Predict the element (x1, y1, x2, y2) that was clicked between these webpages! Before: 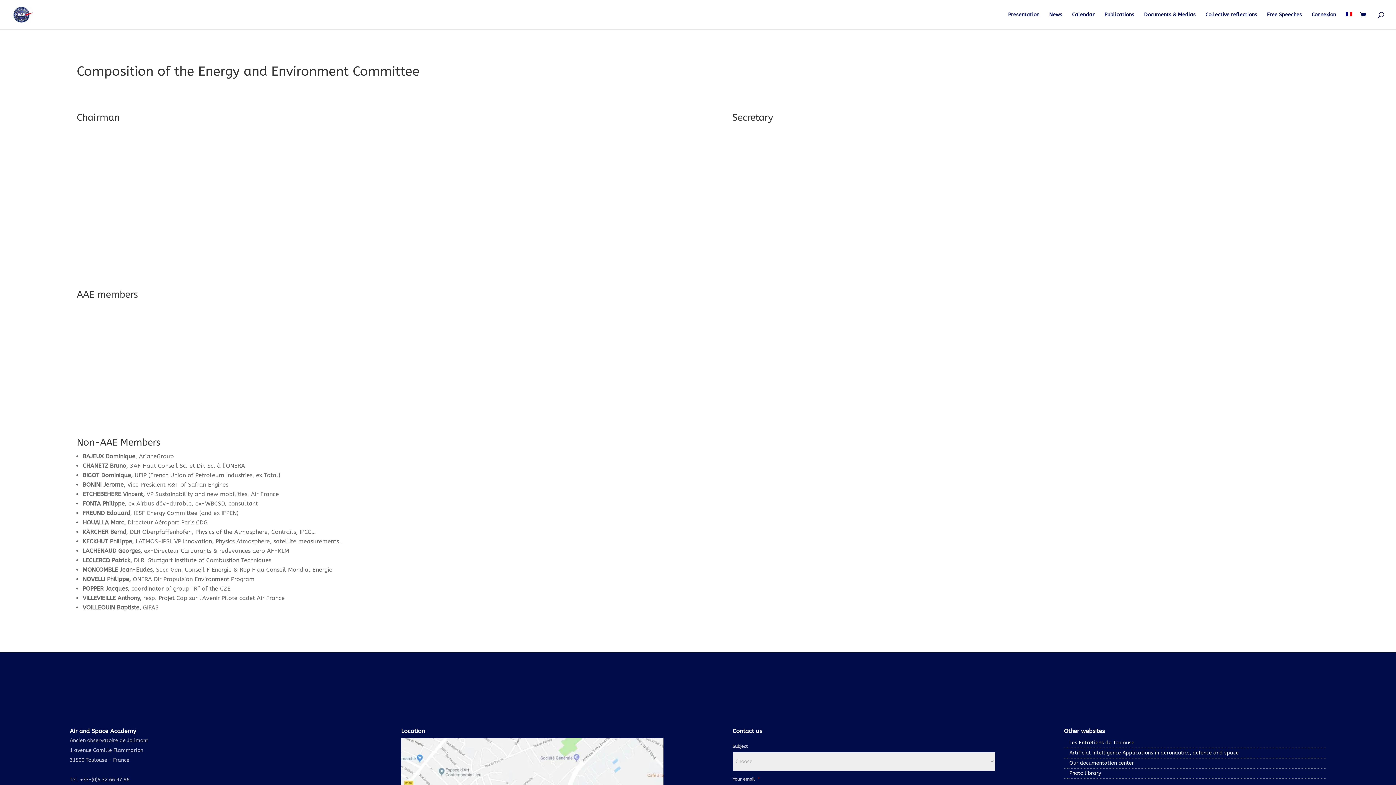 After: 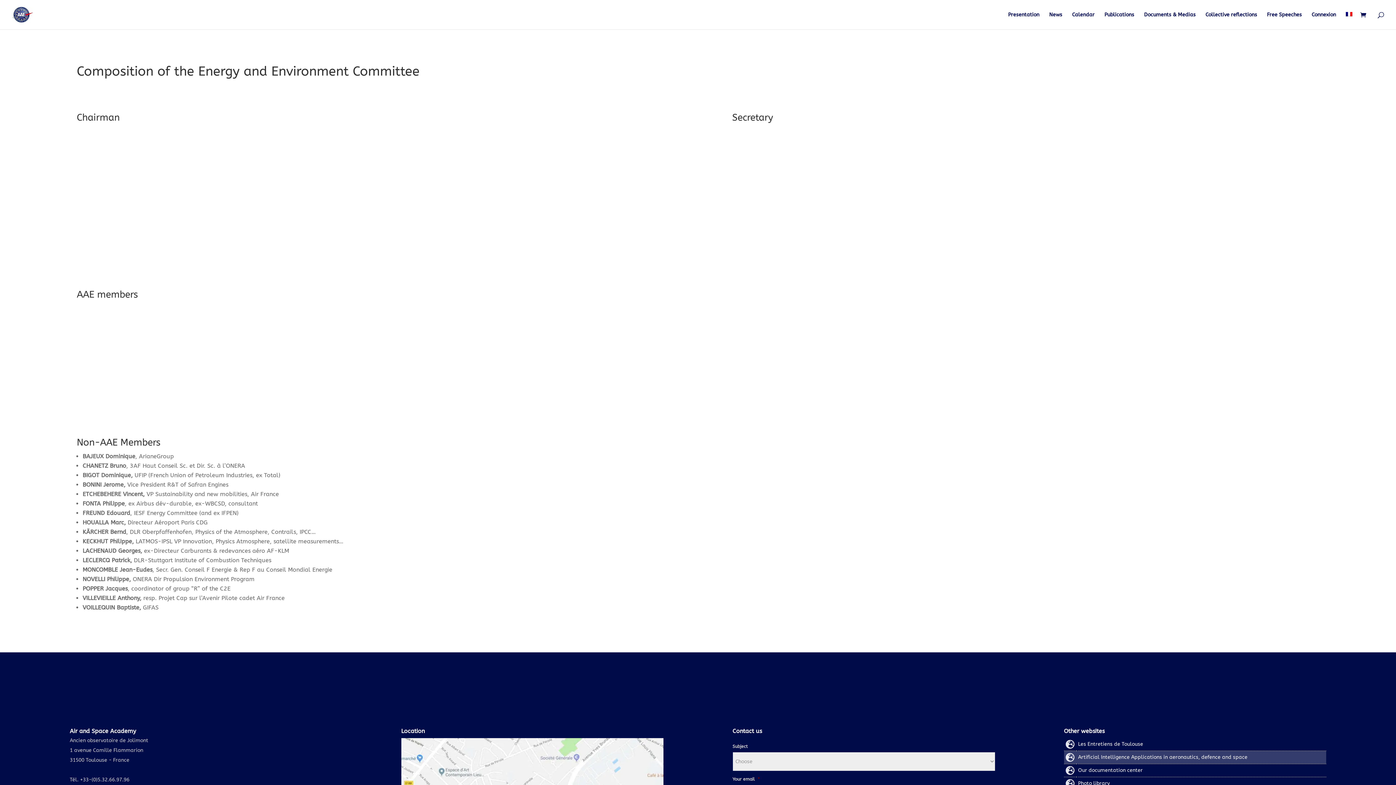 Action: label: Artificial Intelligence Applications in aeronautics, defence and space bbox: (1069, 750, 1239, 756)